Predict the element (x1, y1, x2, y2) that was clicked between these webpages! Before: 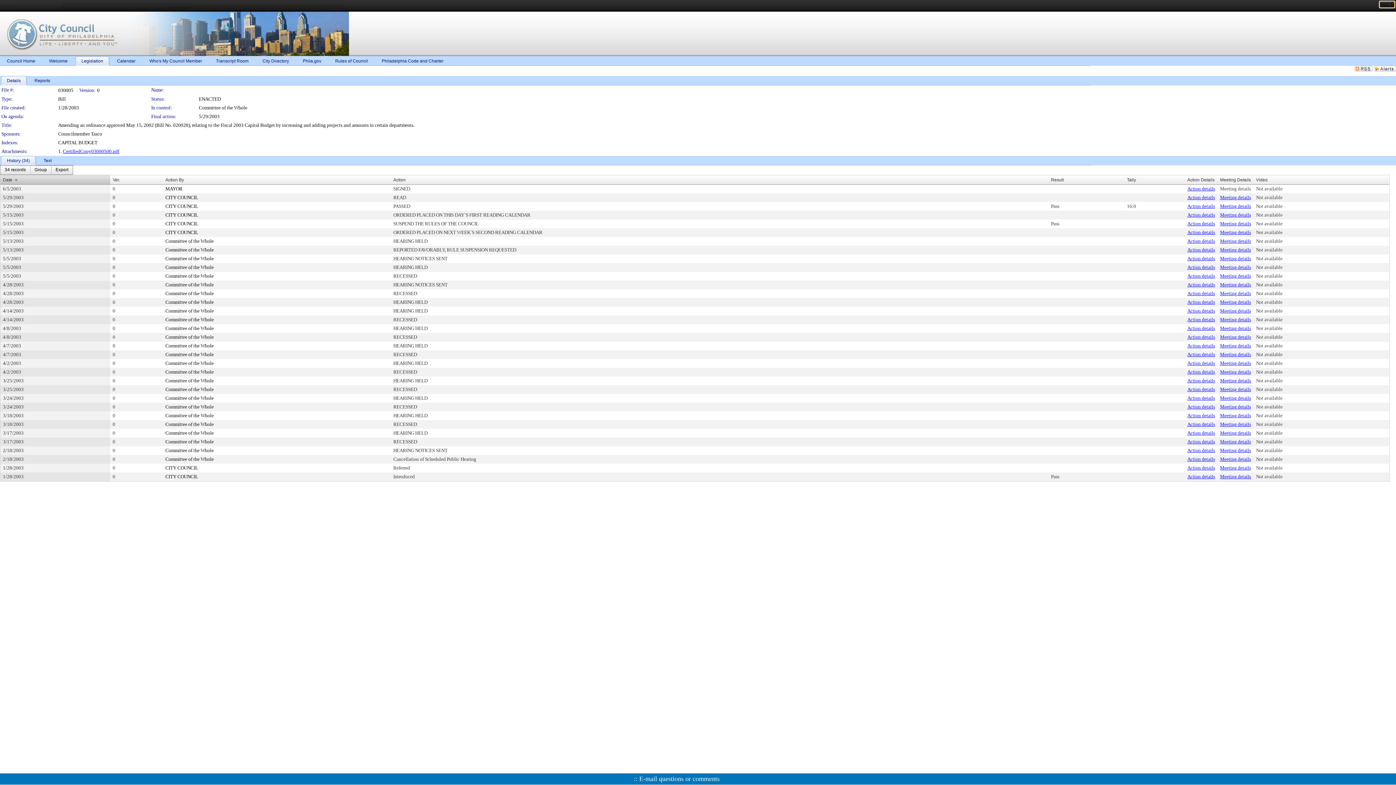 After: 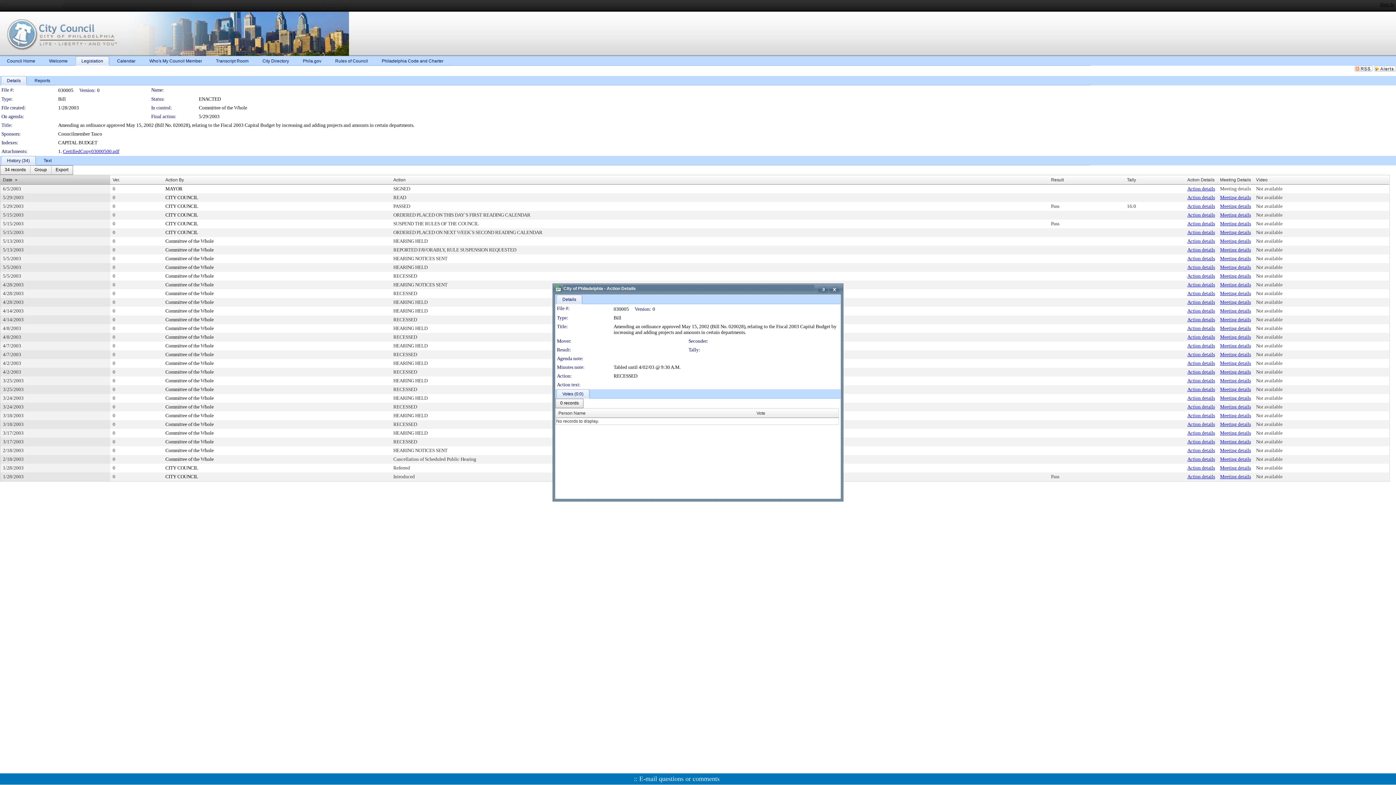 Action: label: Action details bbox: (1187, 386, 1215, 392)